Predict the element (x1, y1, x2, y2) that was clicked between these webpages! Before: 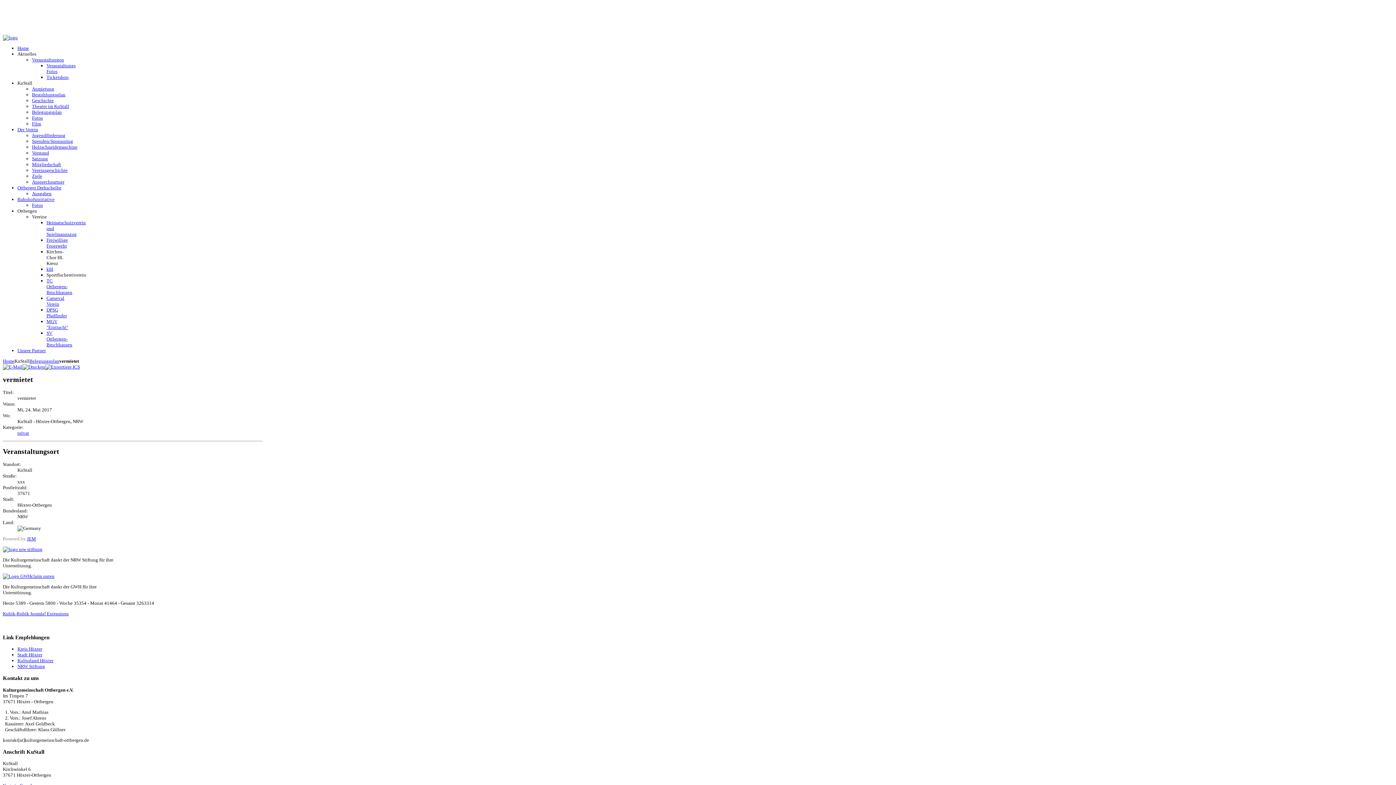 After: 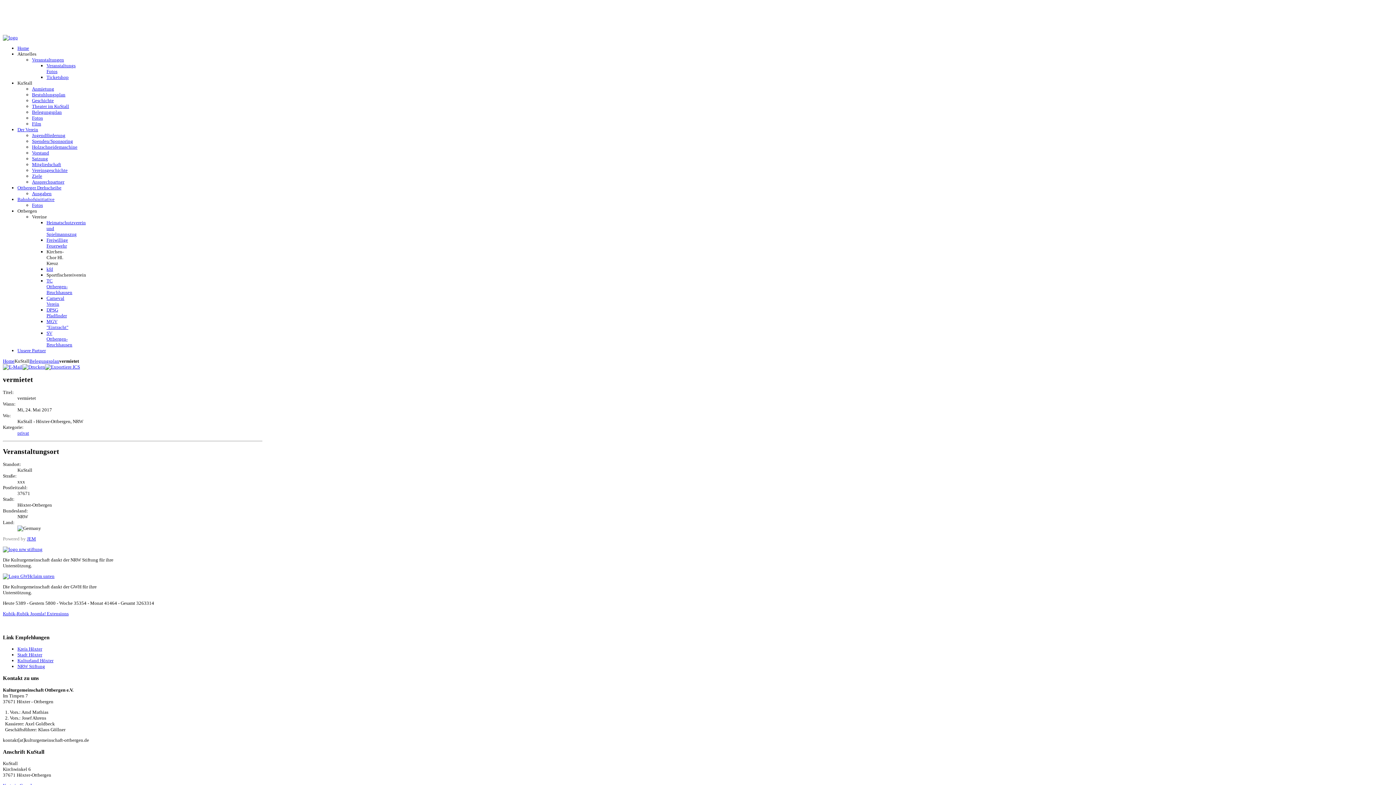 Action: label: Kulturland Höxter bbox: (17, 658, 53, 663)